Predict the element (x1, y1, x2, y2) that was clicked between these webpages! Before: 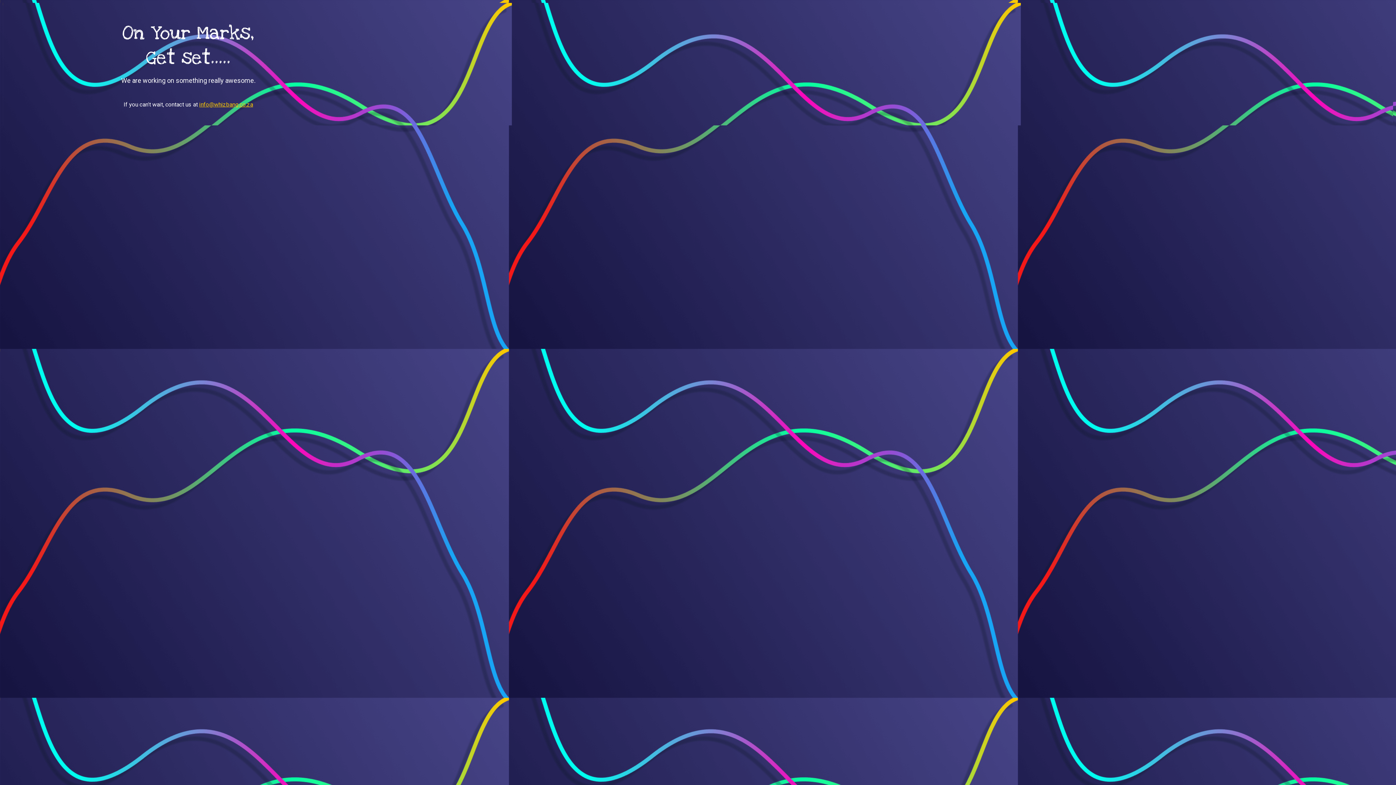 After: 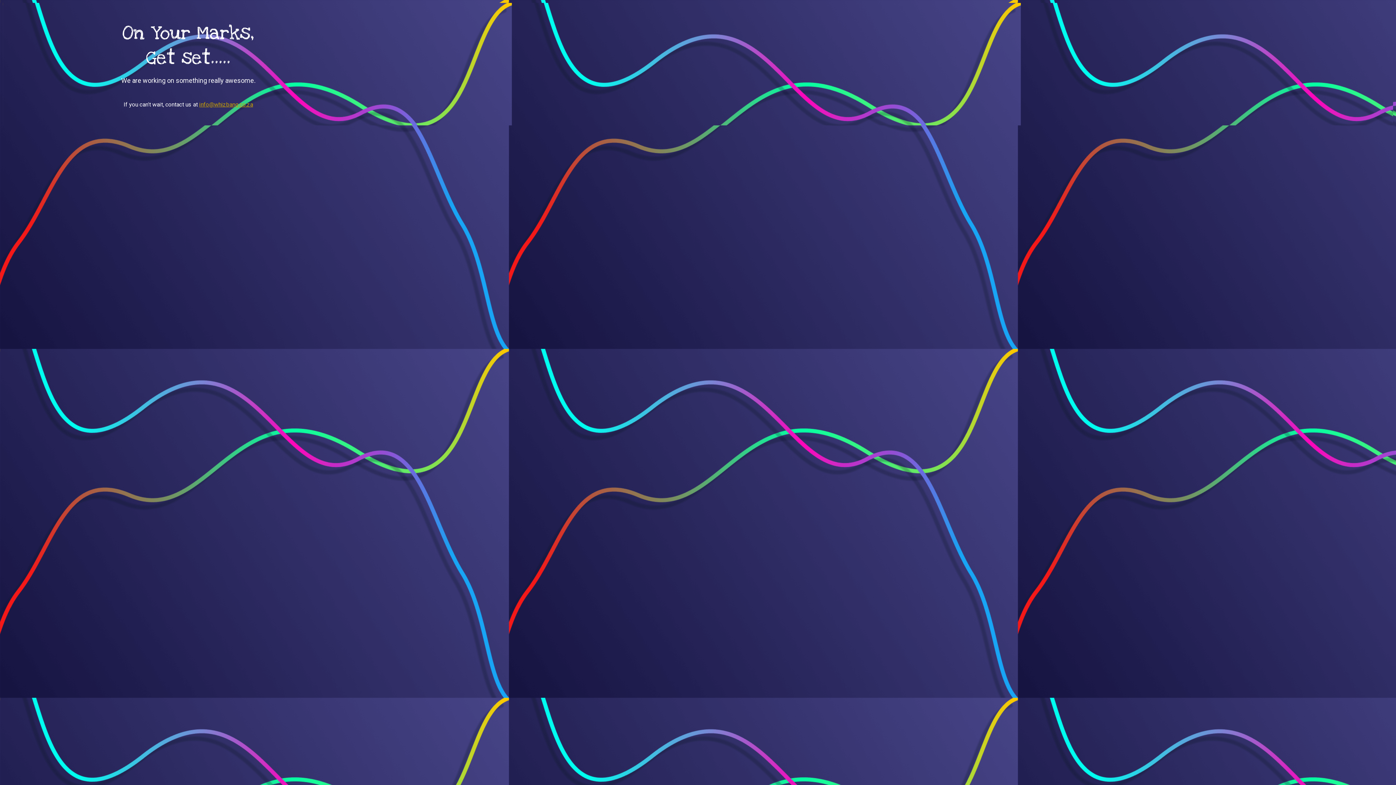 Action: bbox: (199, 101, 253, 108) label: info@whizbang.co.za